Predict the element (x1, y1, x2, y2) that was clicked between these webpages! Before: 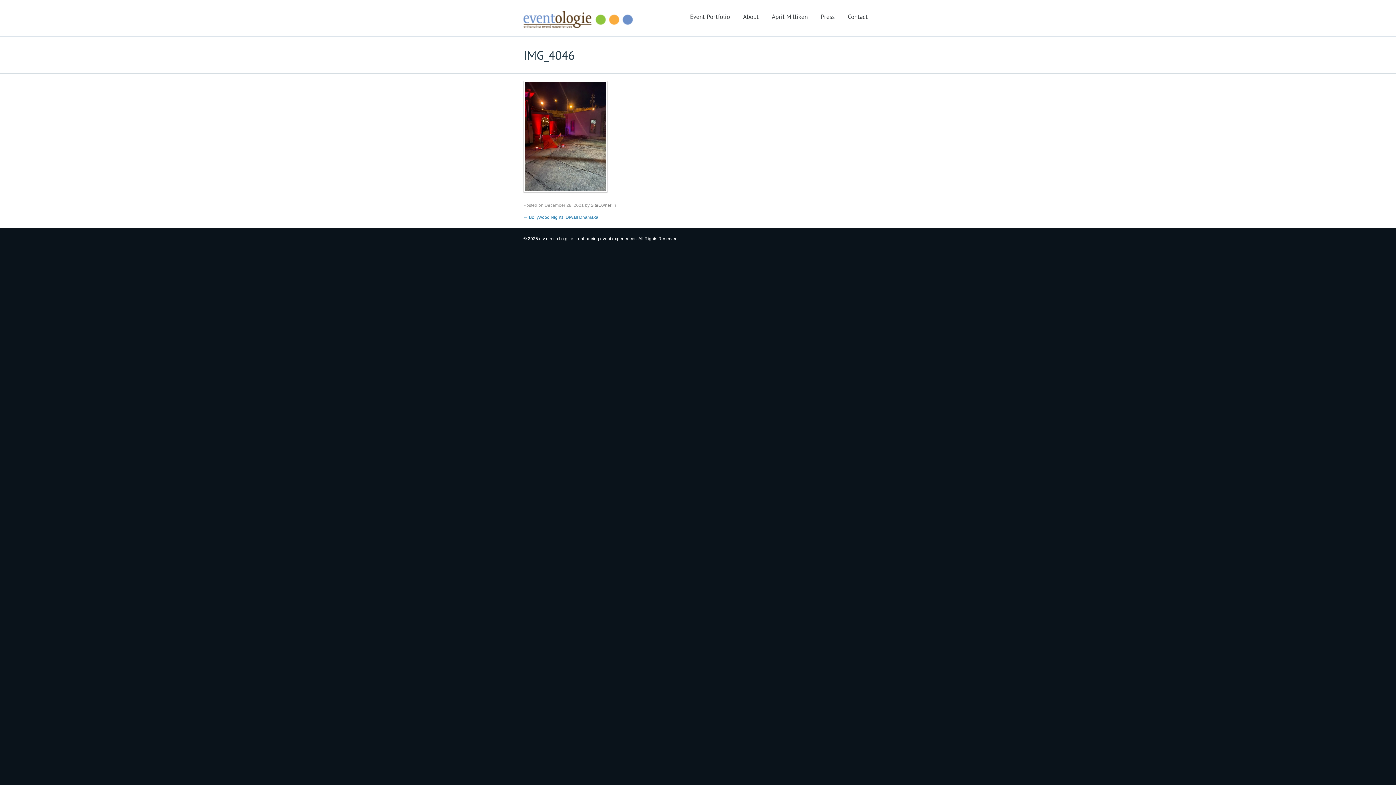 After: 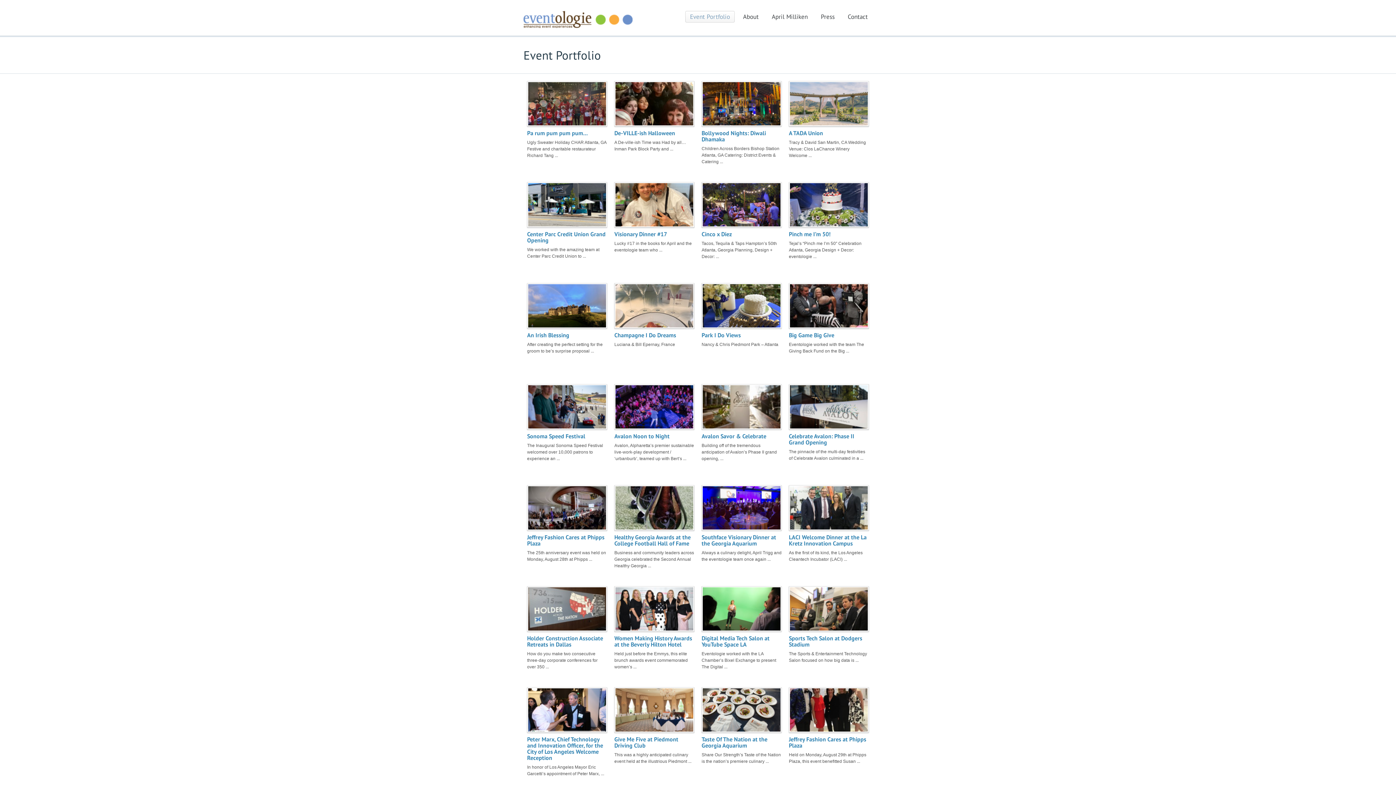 Action: bbox: (685, 10, 734, 22) label: Event Portfolio